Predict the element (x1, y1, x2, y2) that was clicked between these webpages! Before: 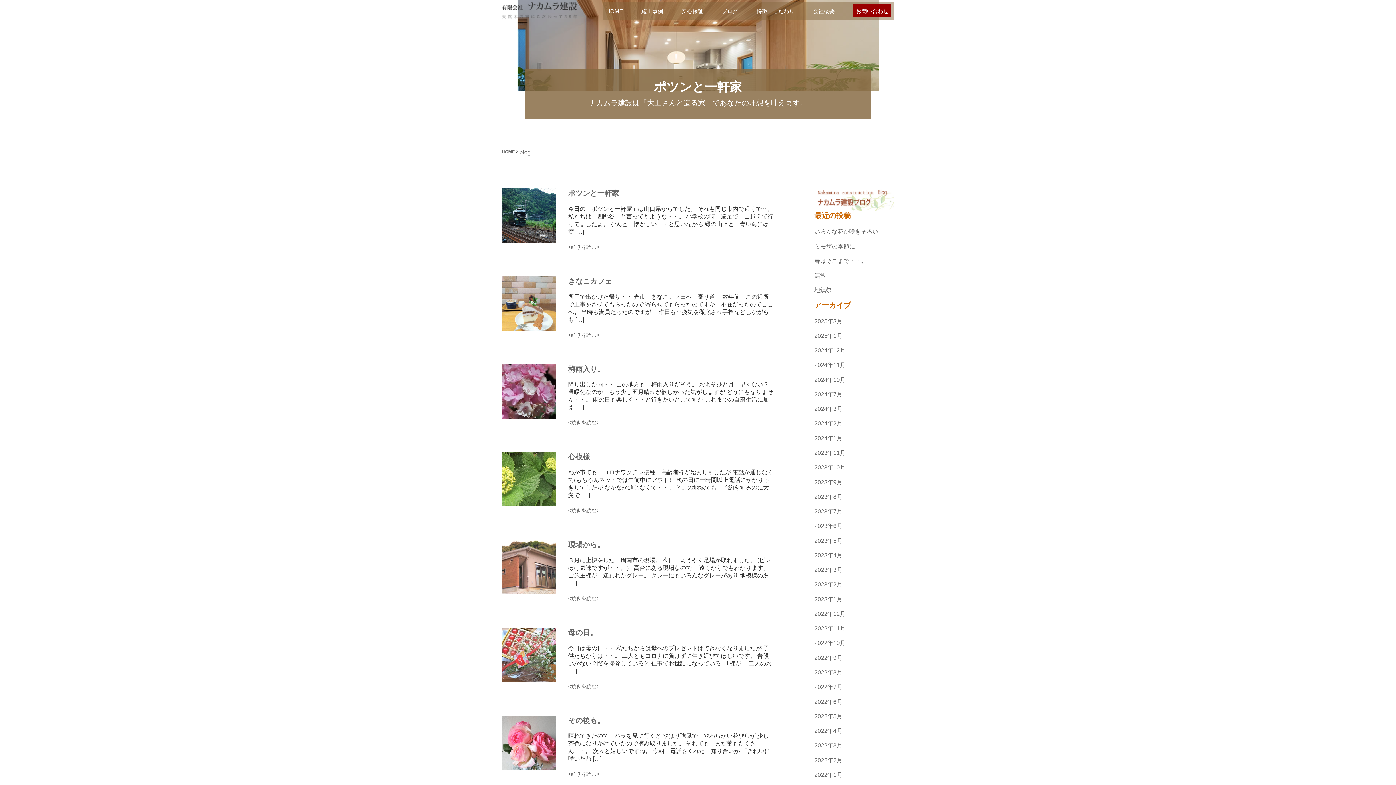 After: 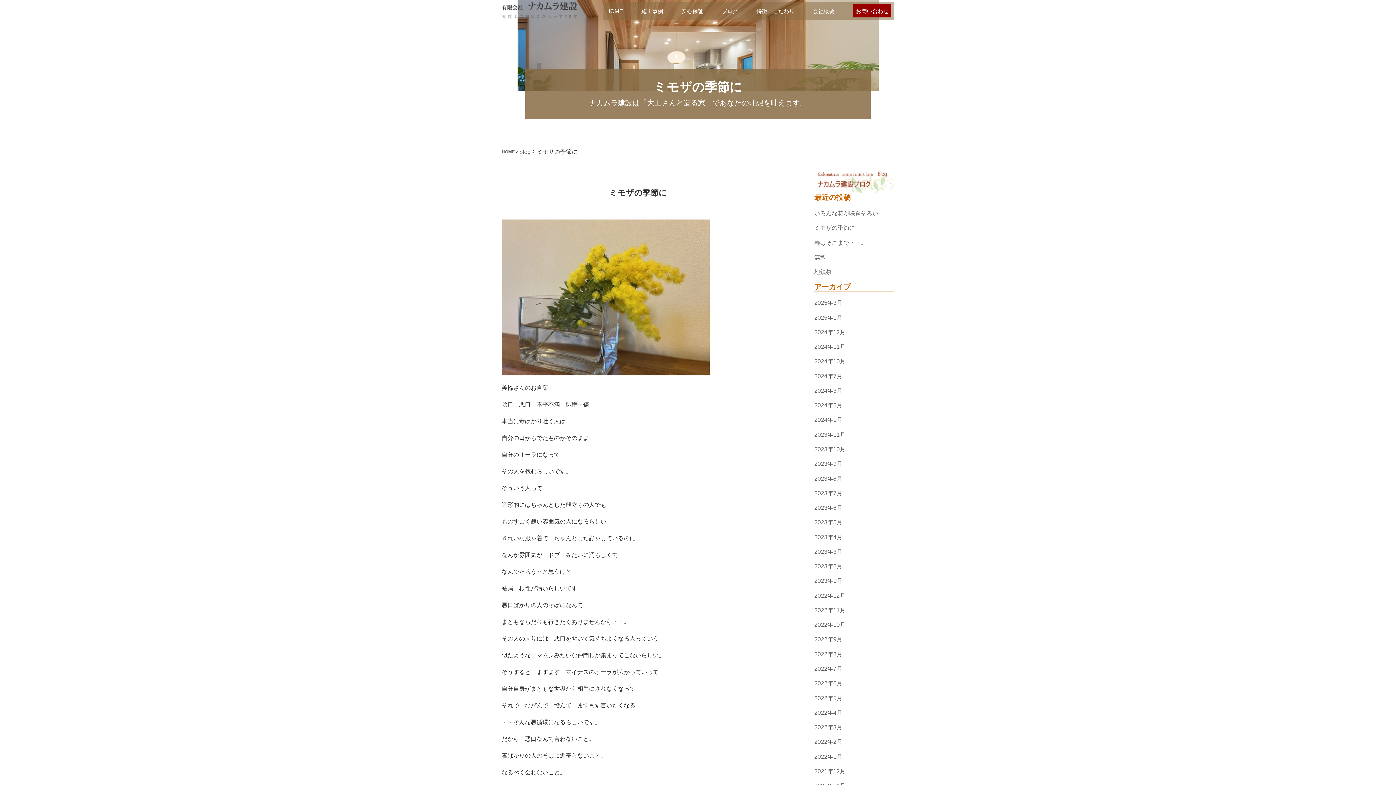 Action: label: ミモザの季節に bbox: (814, 243, 855, 249)